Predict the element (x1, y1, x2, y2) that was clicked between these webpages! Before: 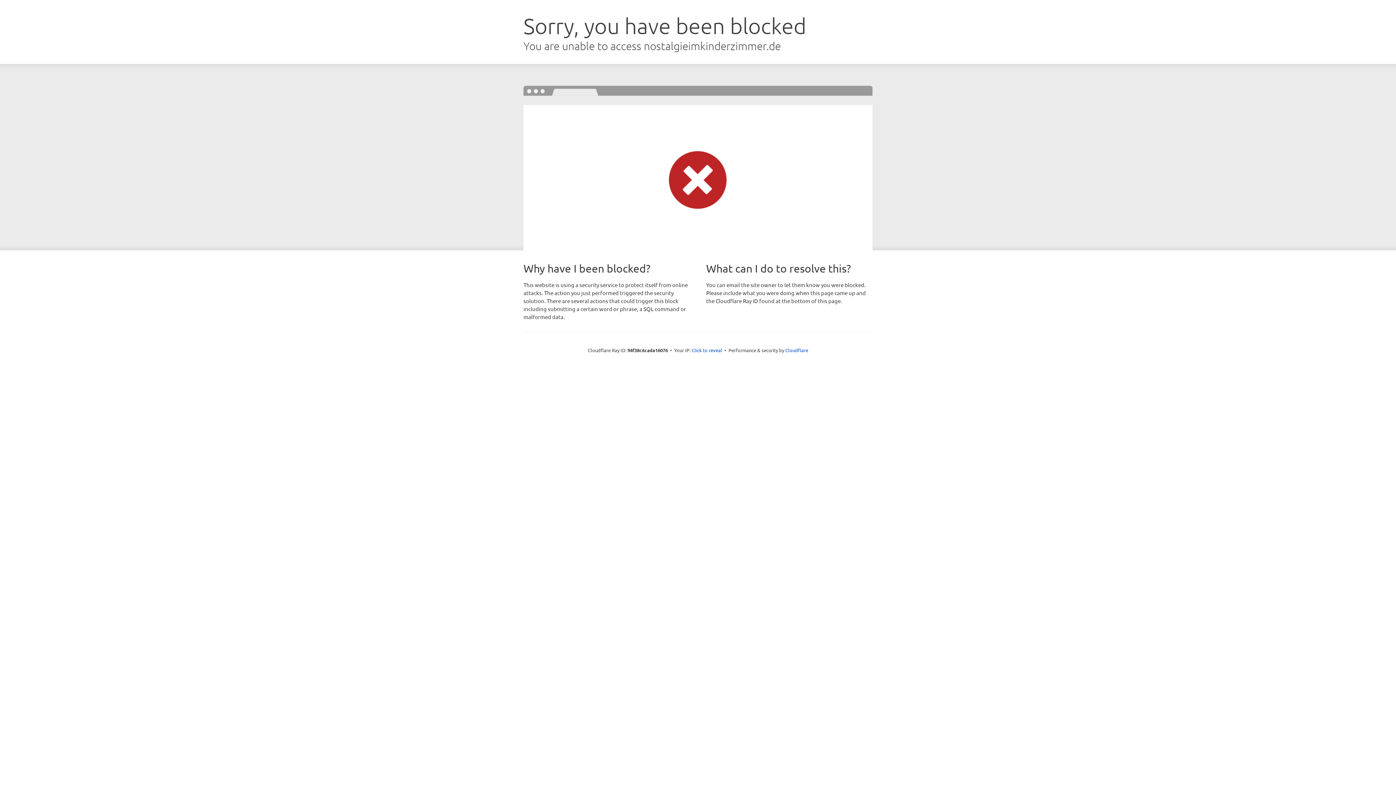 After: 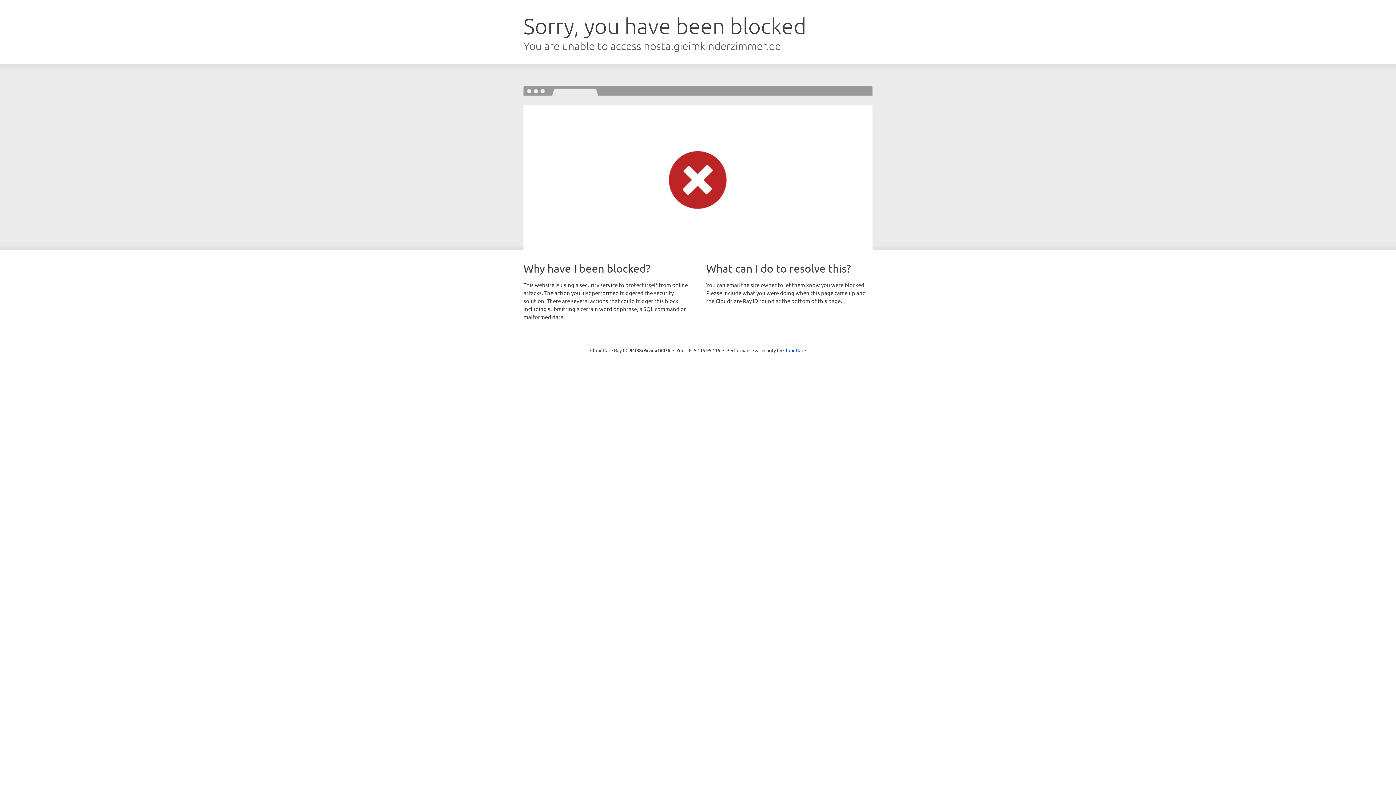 Action: label: Click to reveal bbox: (691, 346, 722, 353)